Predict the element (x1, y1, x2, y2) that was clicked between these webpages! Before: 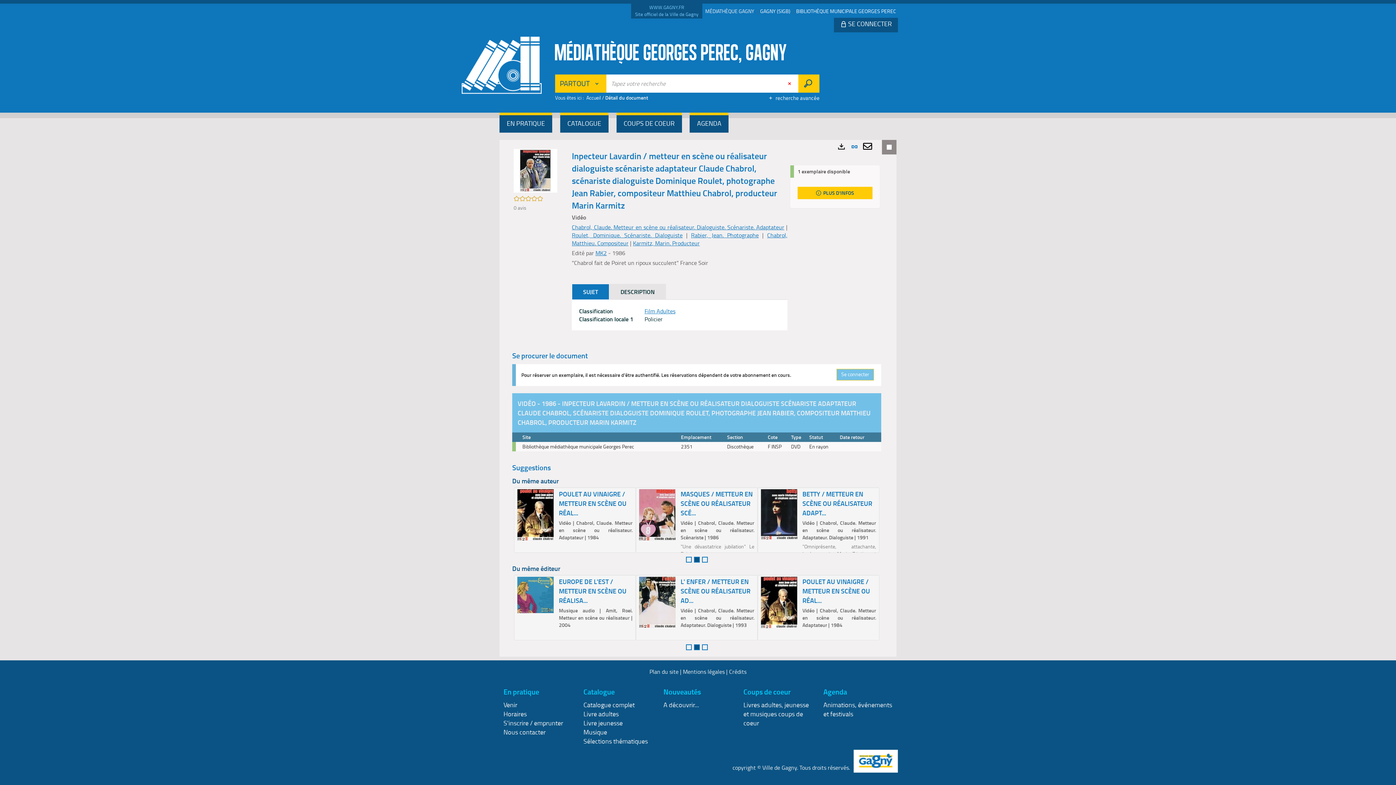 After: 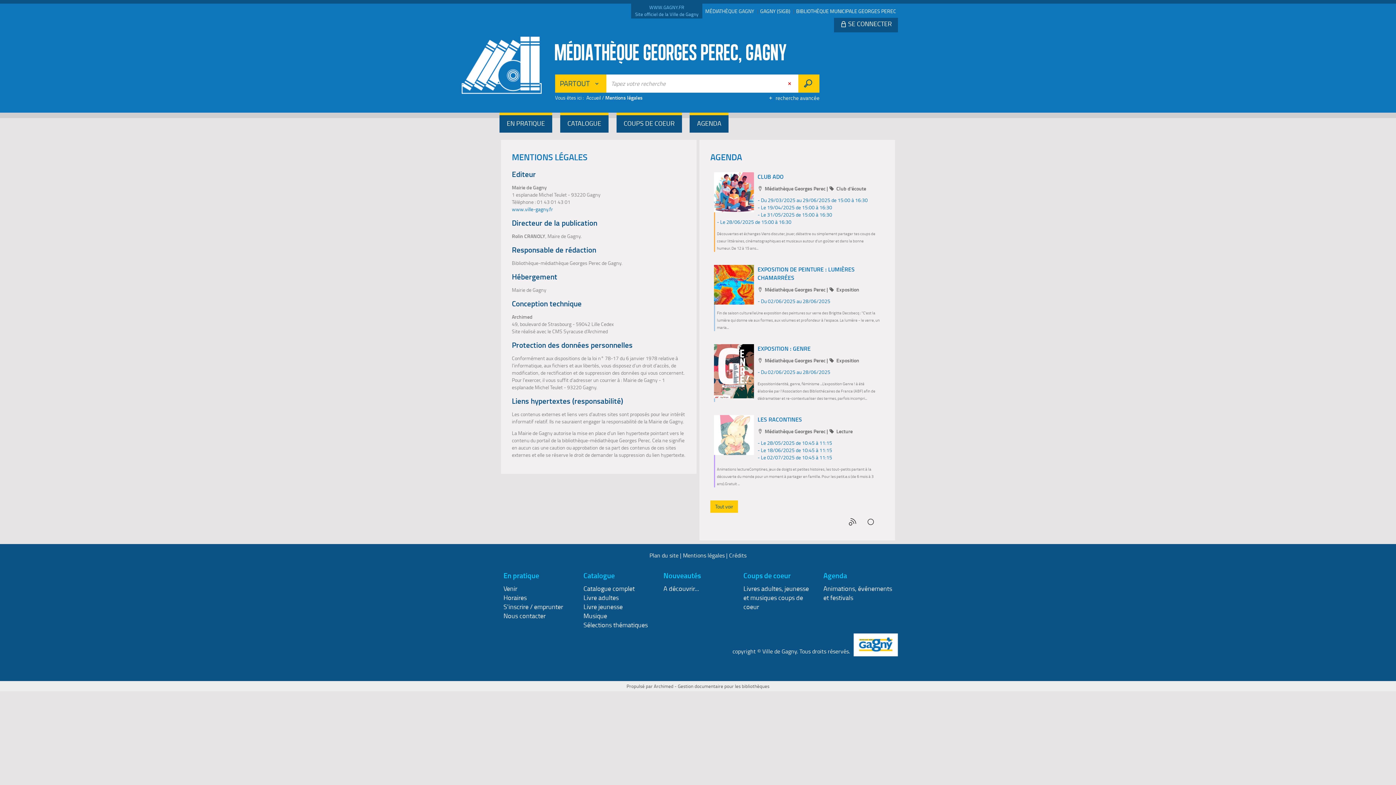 Action: label: Mentions légales bbox: (683, 675, 724, 683)